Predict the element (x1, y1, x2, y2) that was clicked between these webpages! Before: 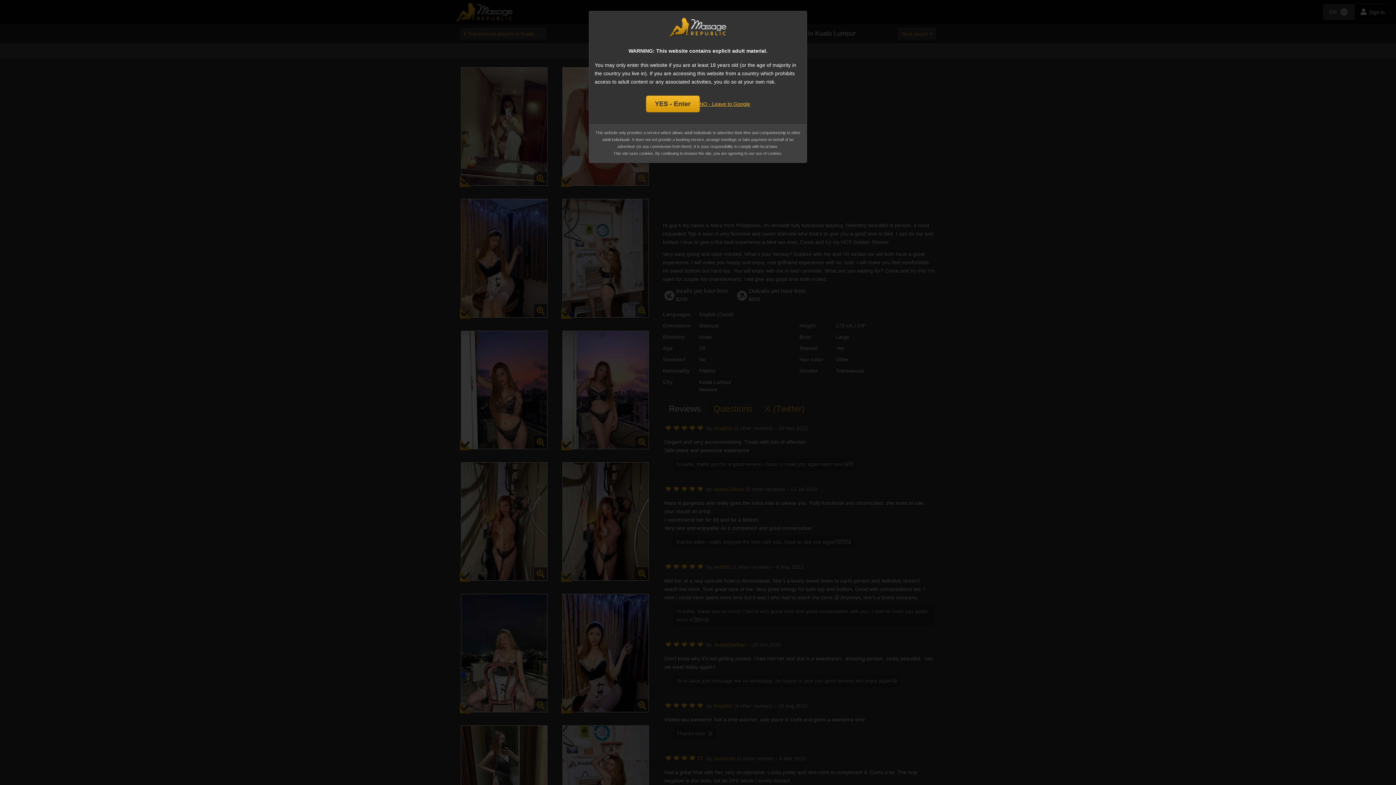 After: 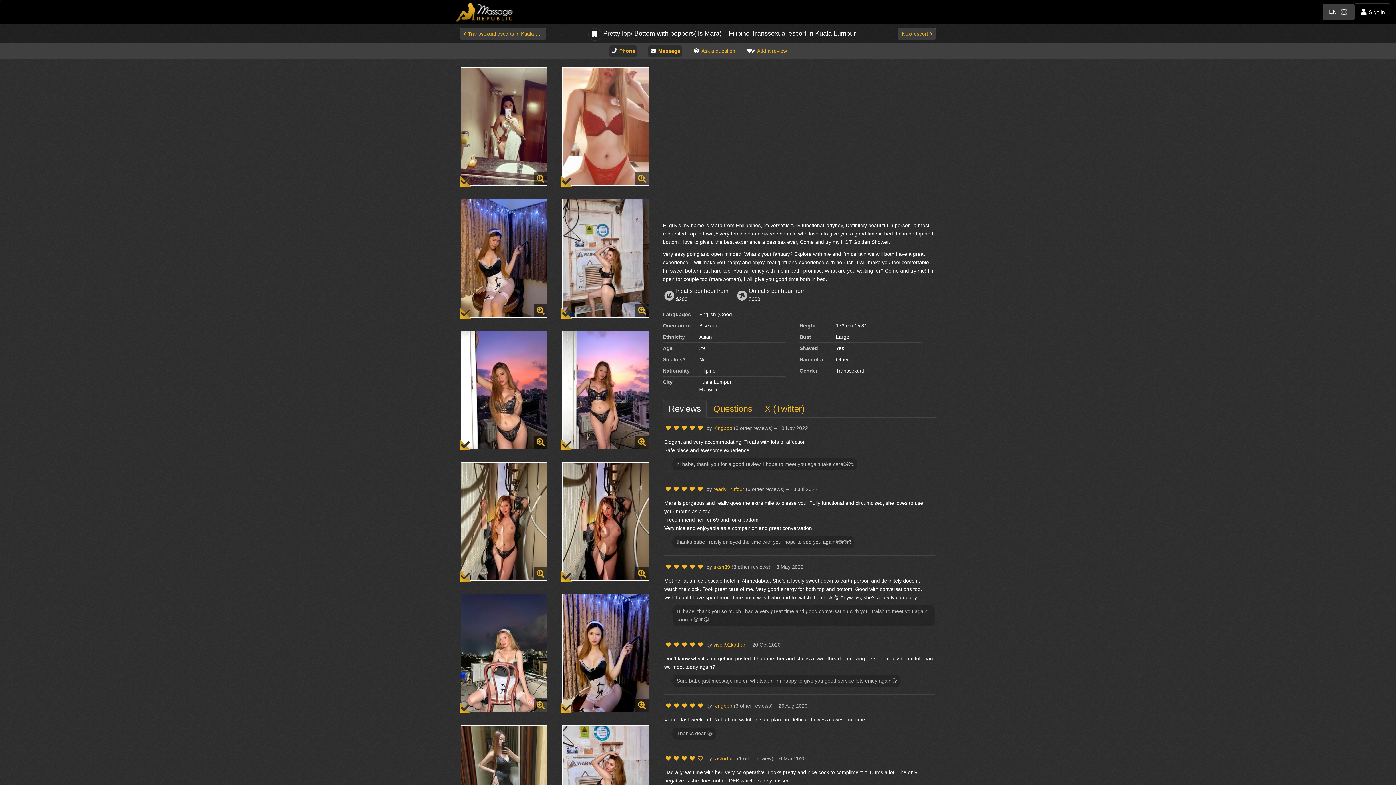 Action: bbox: (646, 95, 699, 112) label: YES - Enter